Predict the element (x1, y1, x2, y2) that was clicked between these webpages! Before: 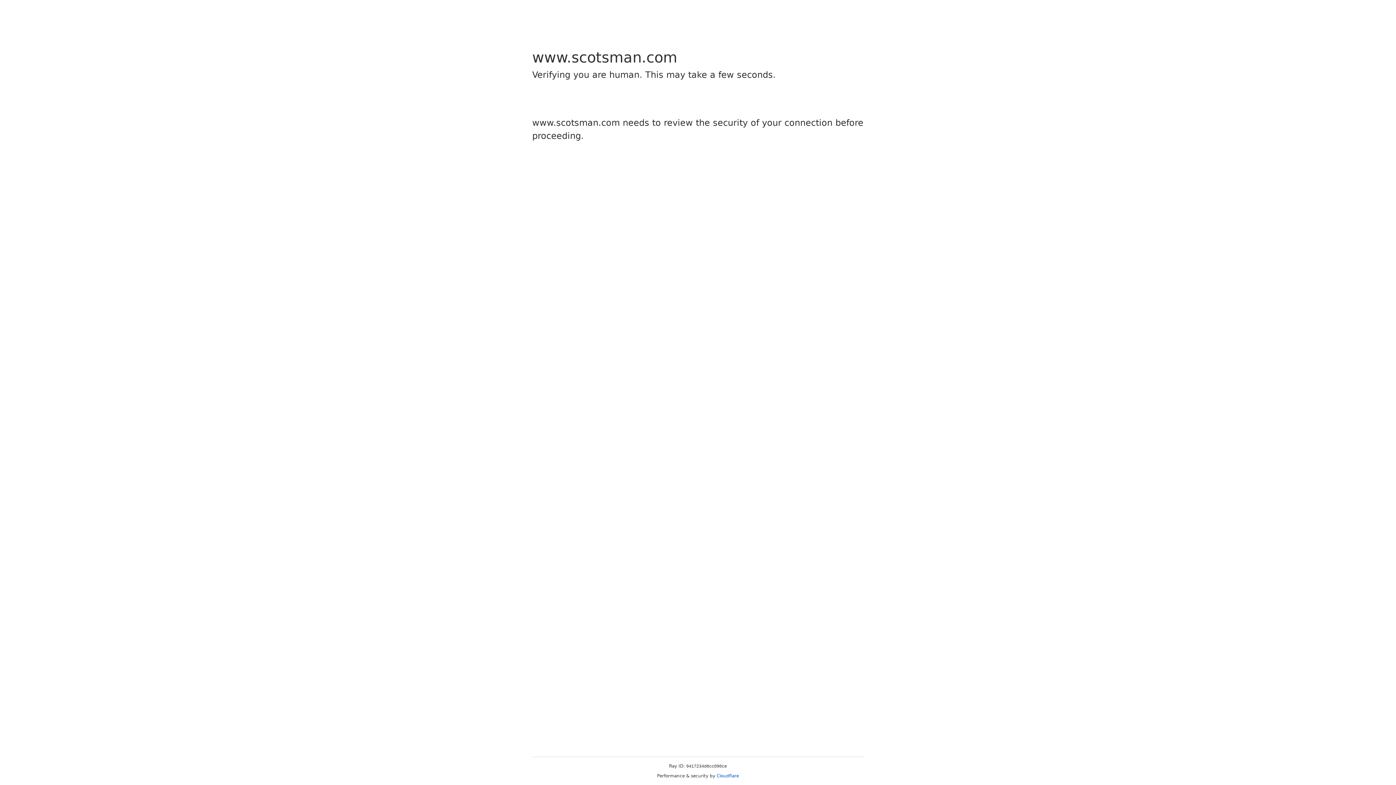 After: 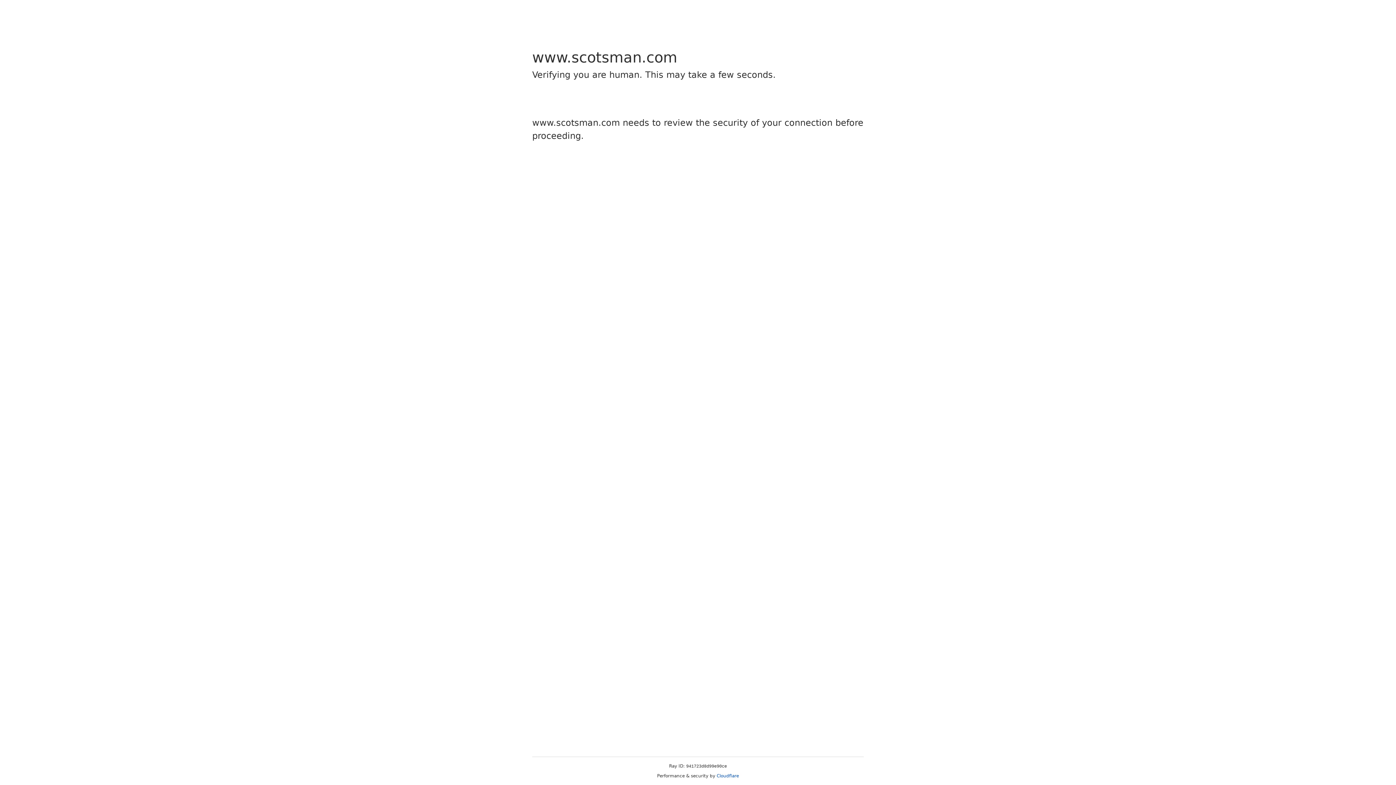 Action: bbox: (716, 773, 739, 778) label: Cloudflare